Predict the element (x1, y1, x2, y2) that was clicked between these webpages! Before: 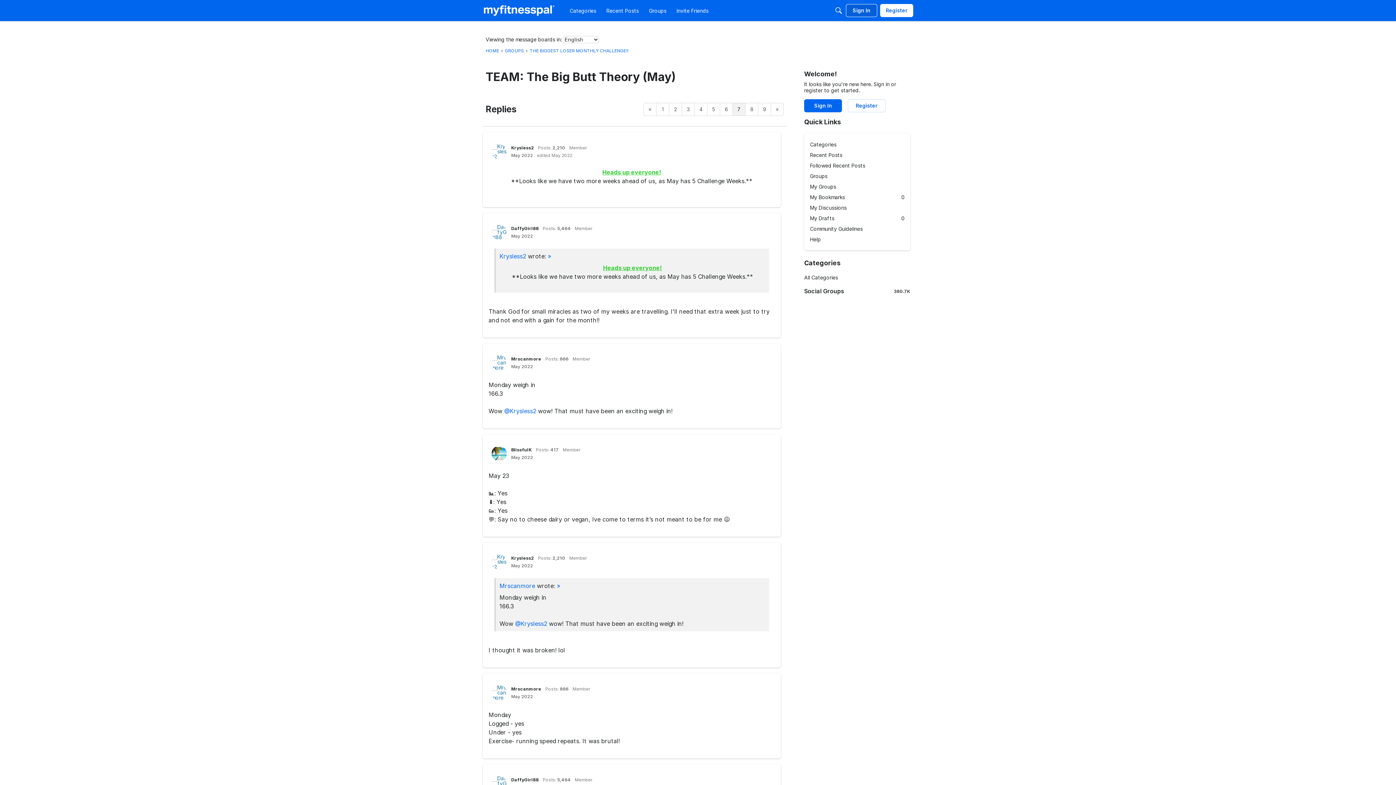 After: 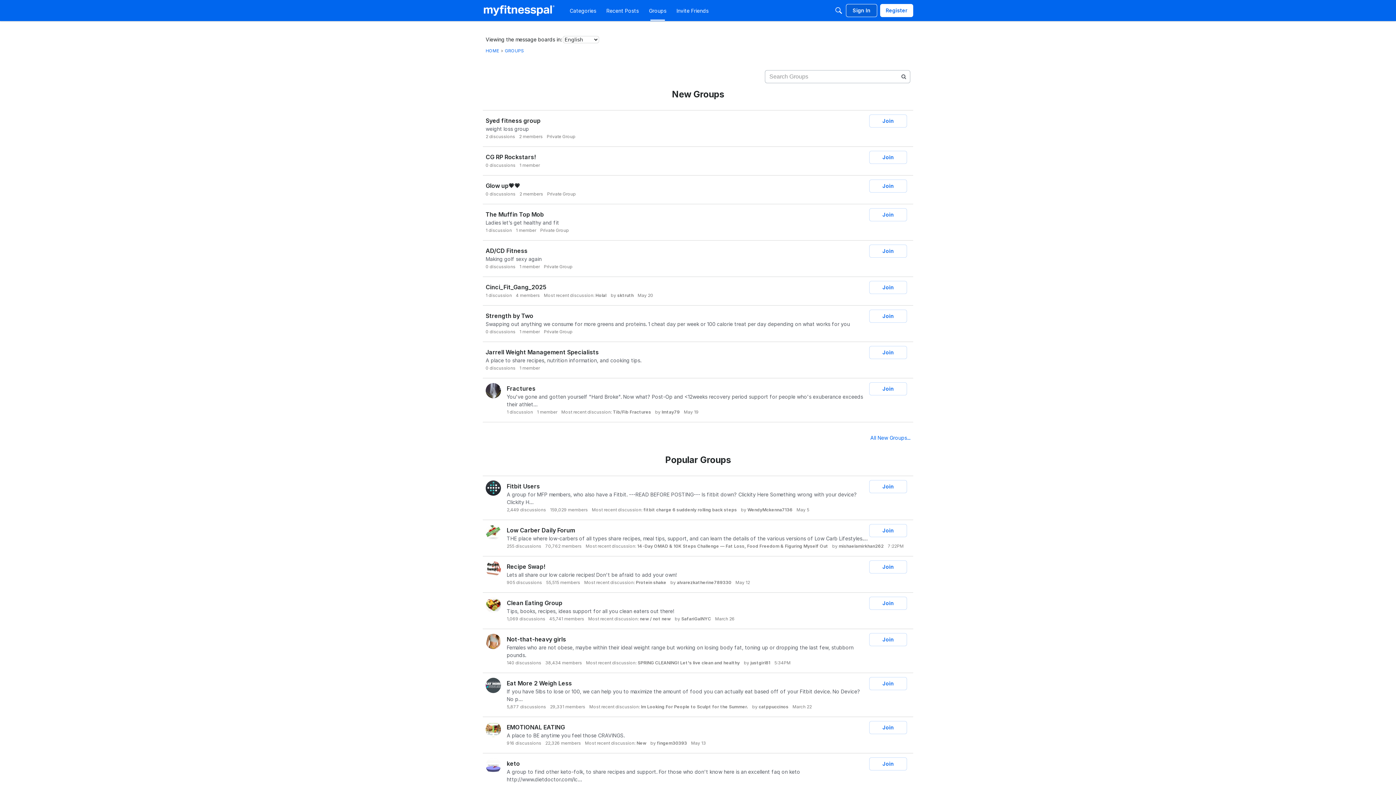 Action: label: Groups bbox: (810, 170, 904, 181)